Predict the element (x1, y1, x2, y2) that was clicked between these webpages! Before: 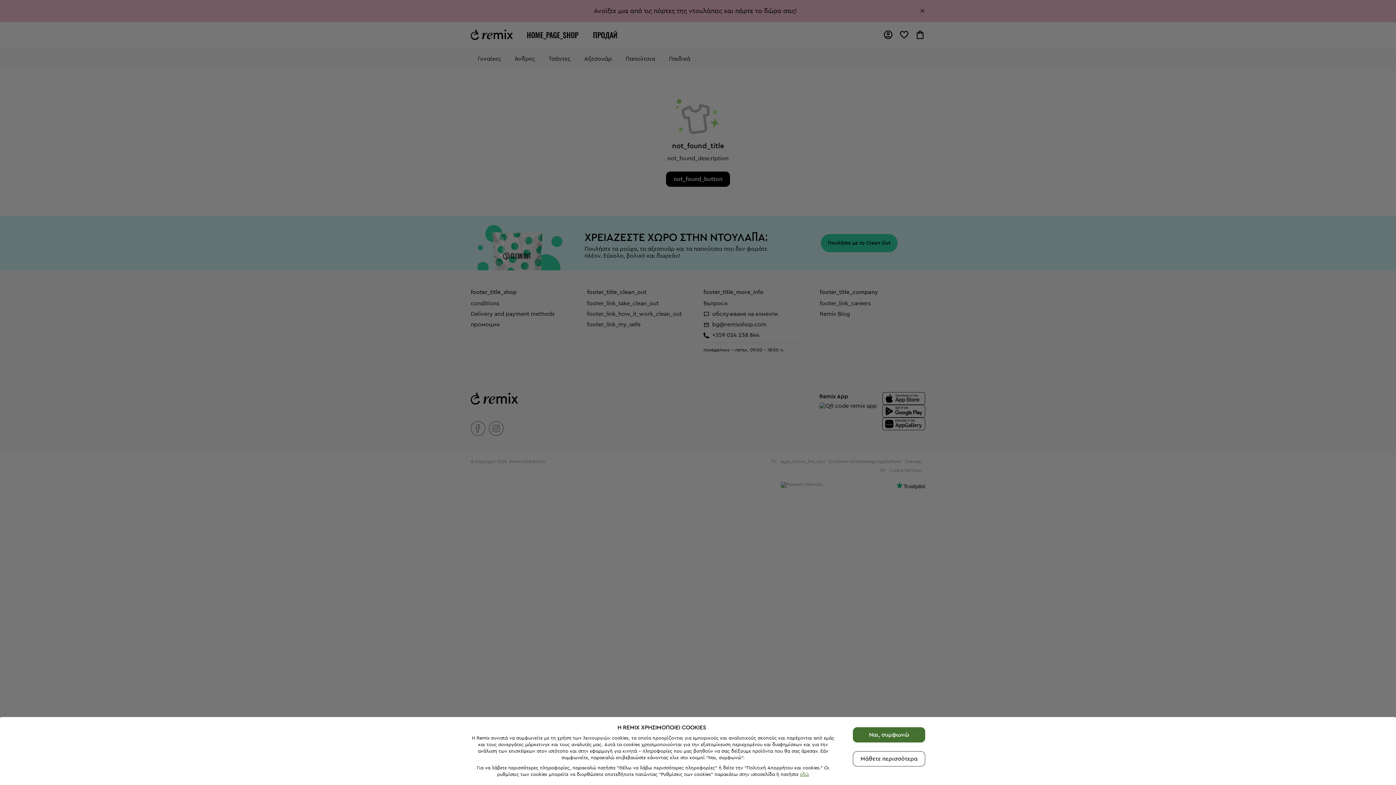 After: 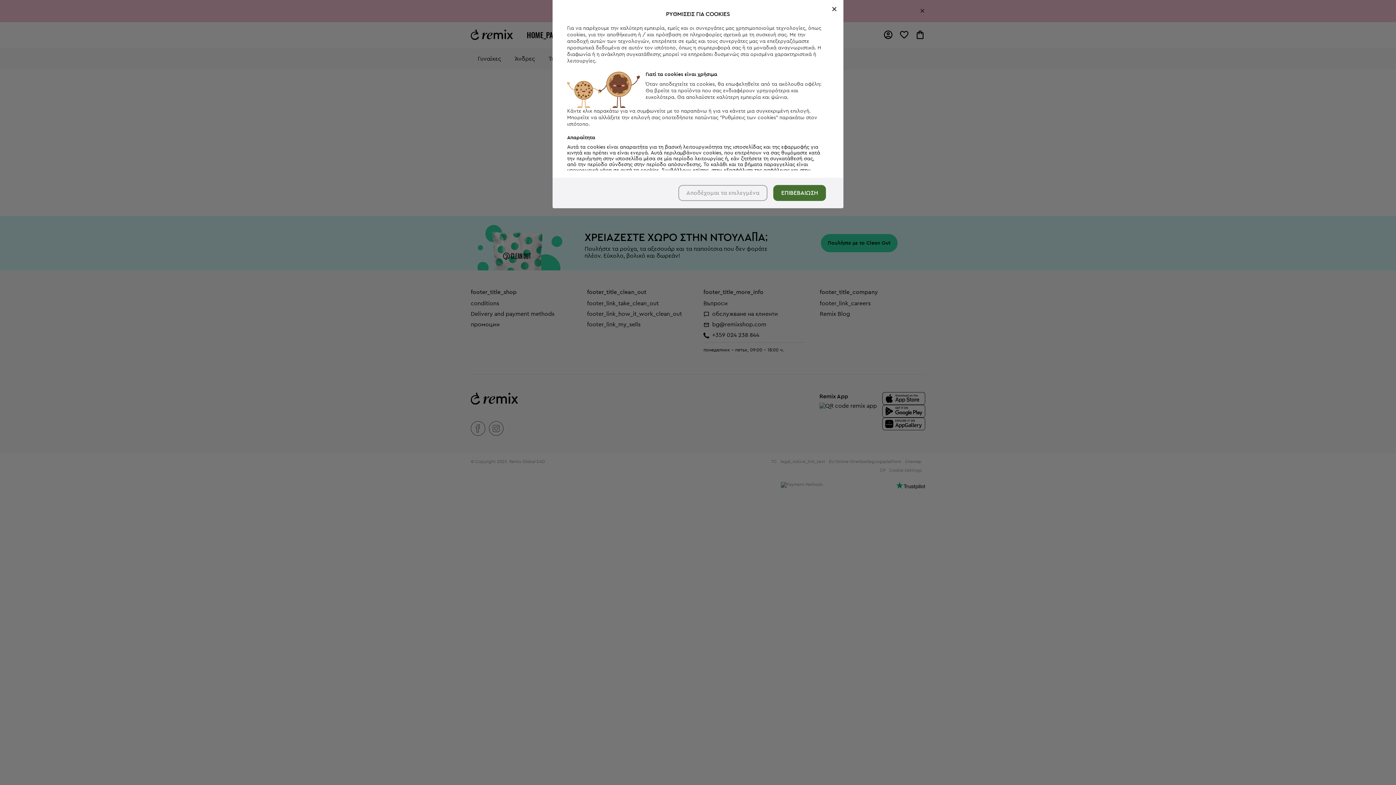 Action: label: Μάθετε περισσότερα bbox: (853, 751, 925, 766)